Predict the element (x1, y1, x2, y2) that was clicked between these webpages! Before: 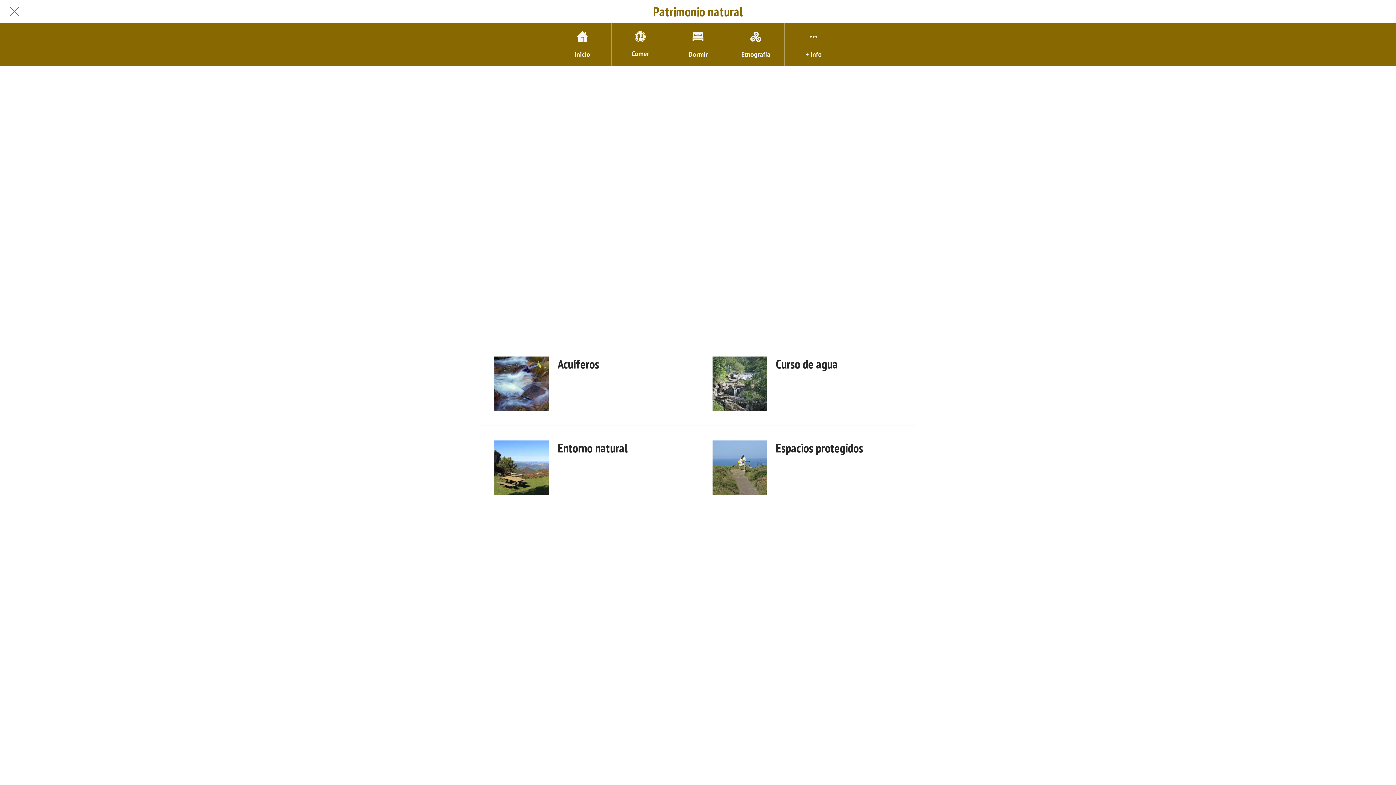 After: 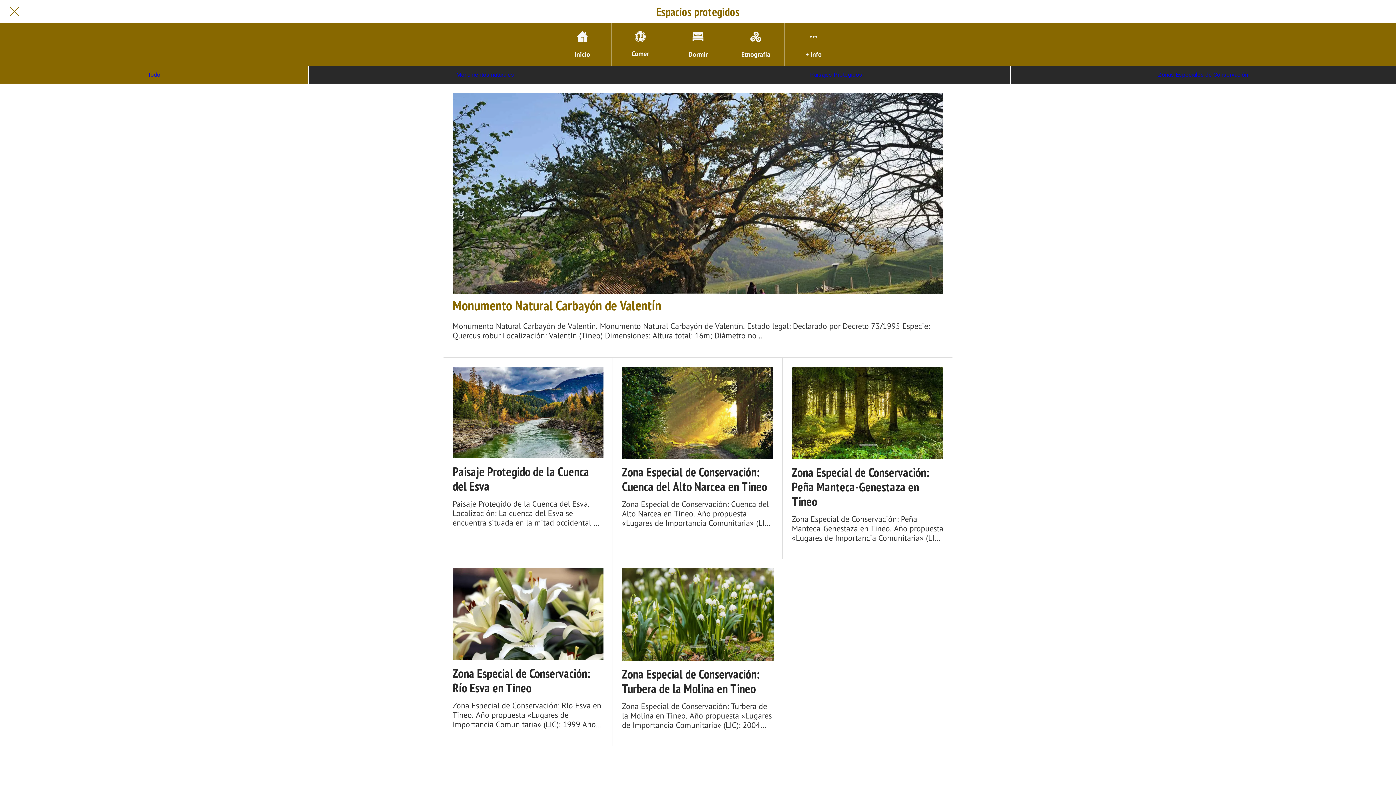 Action: bbox: (712, 440, 901, 495) label: Espacios protegidos